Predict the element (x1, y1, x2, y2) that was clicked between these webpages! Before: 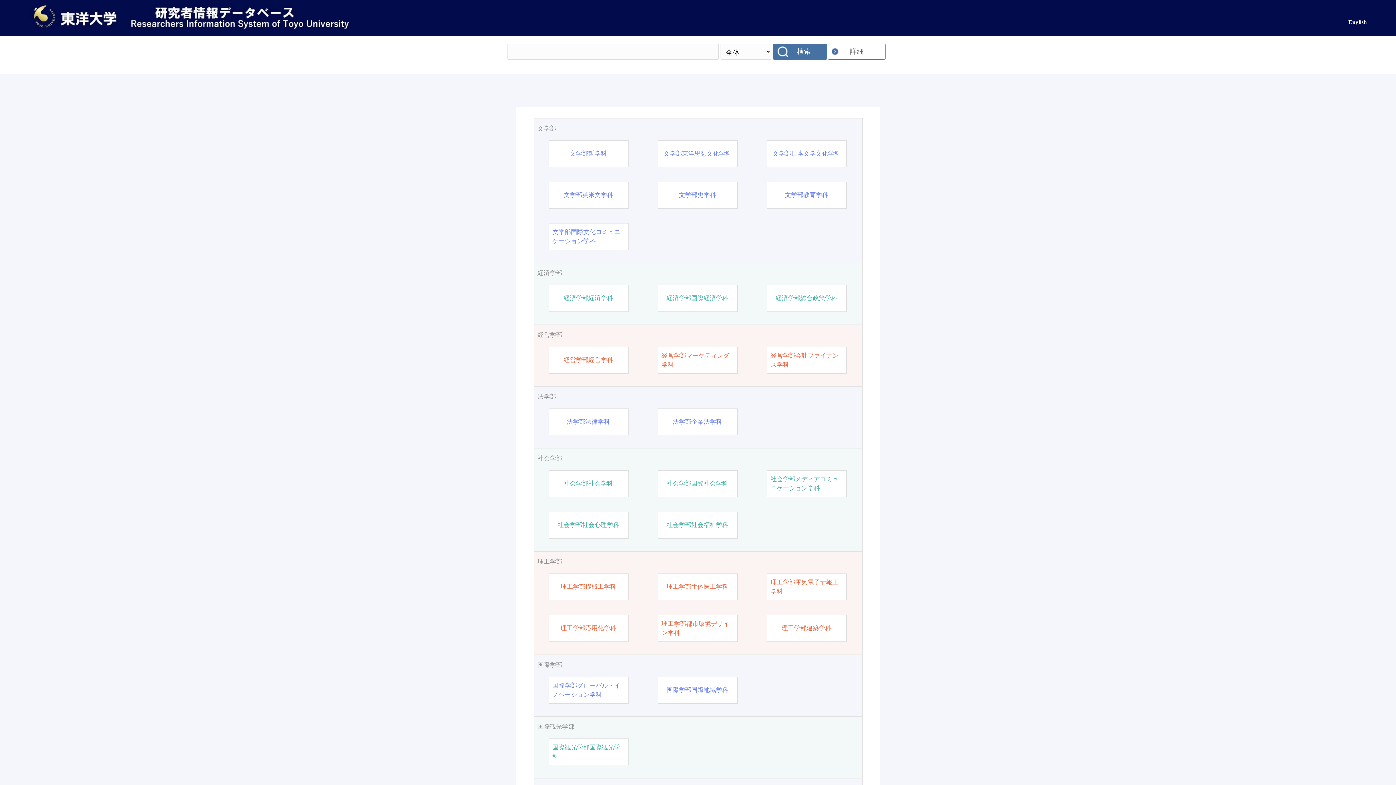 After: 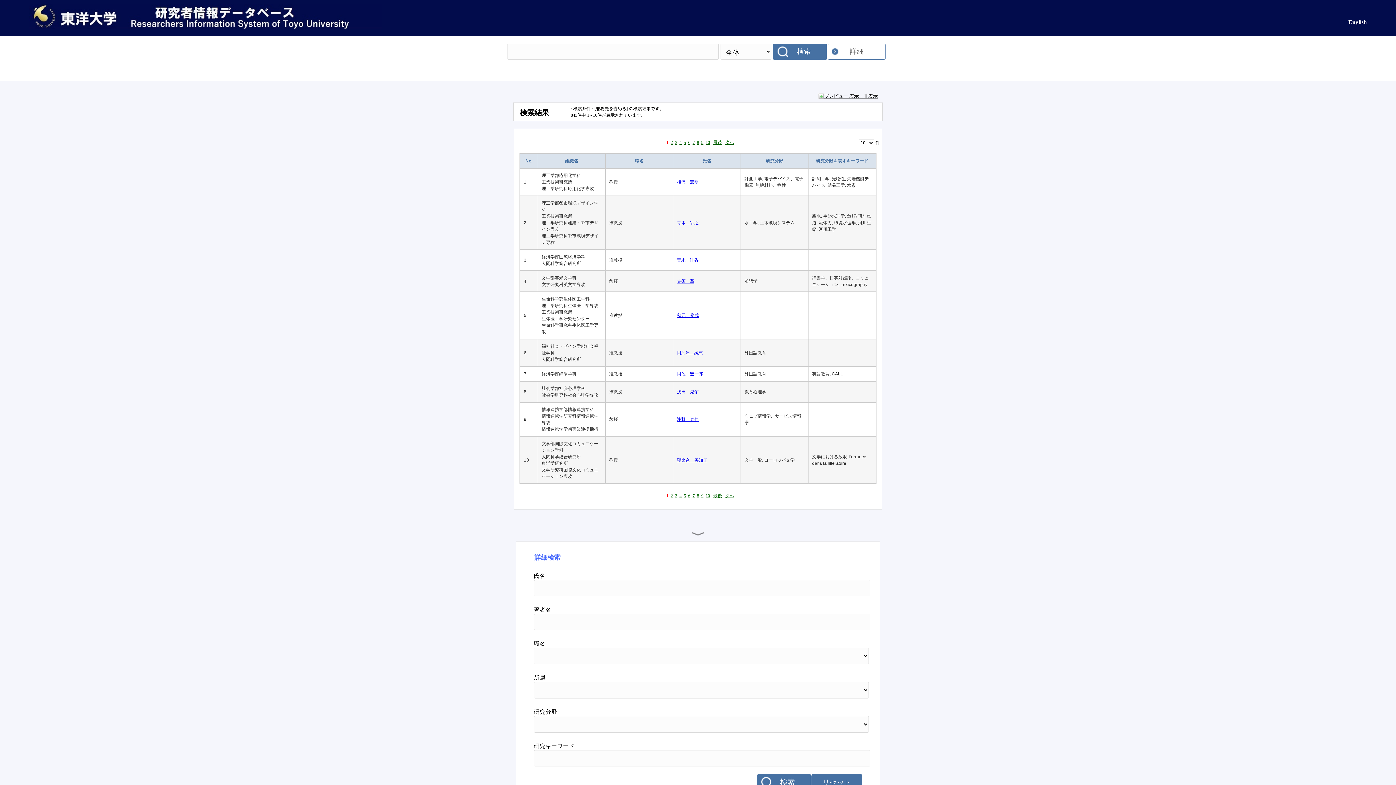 Action: label: 検索 bbox: (773, 43, 828, 59)